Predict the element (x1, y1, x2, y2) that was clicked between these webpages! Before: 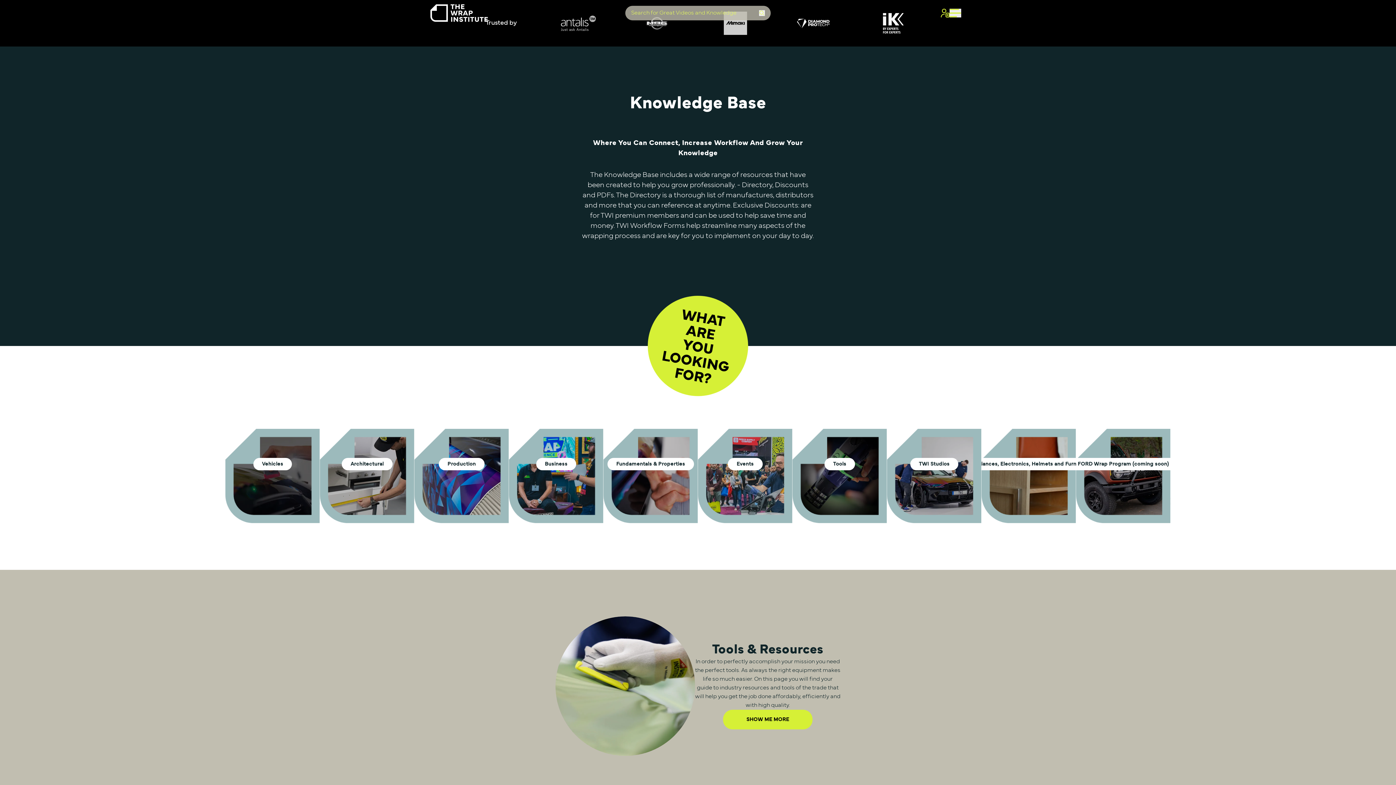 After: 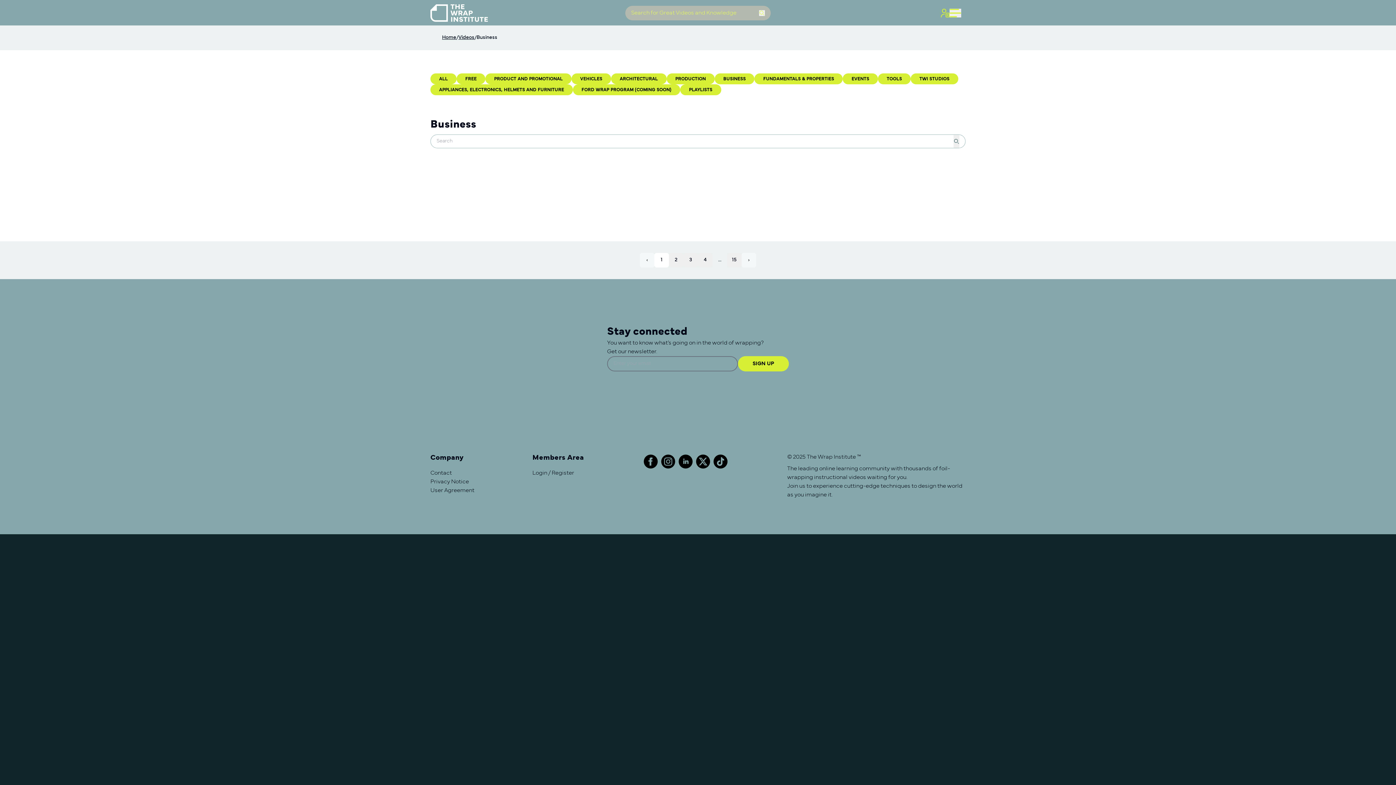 Action: bbox: (509, 429, 603, 523) label: Business